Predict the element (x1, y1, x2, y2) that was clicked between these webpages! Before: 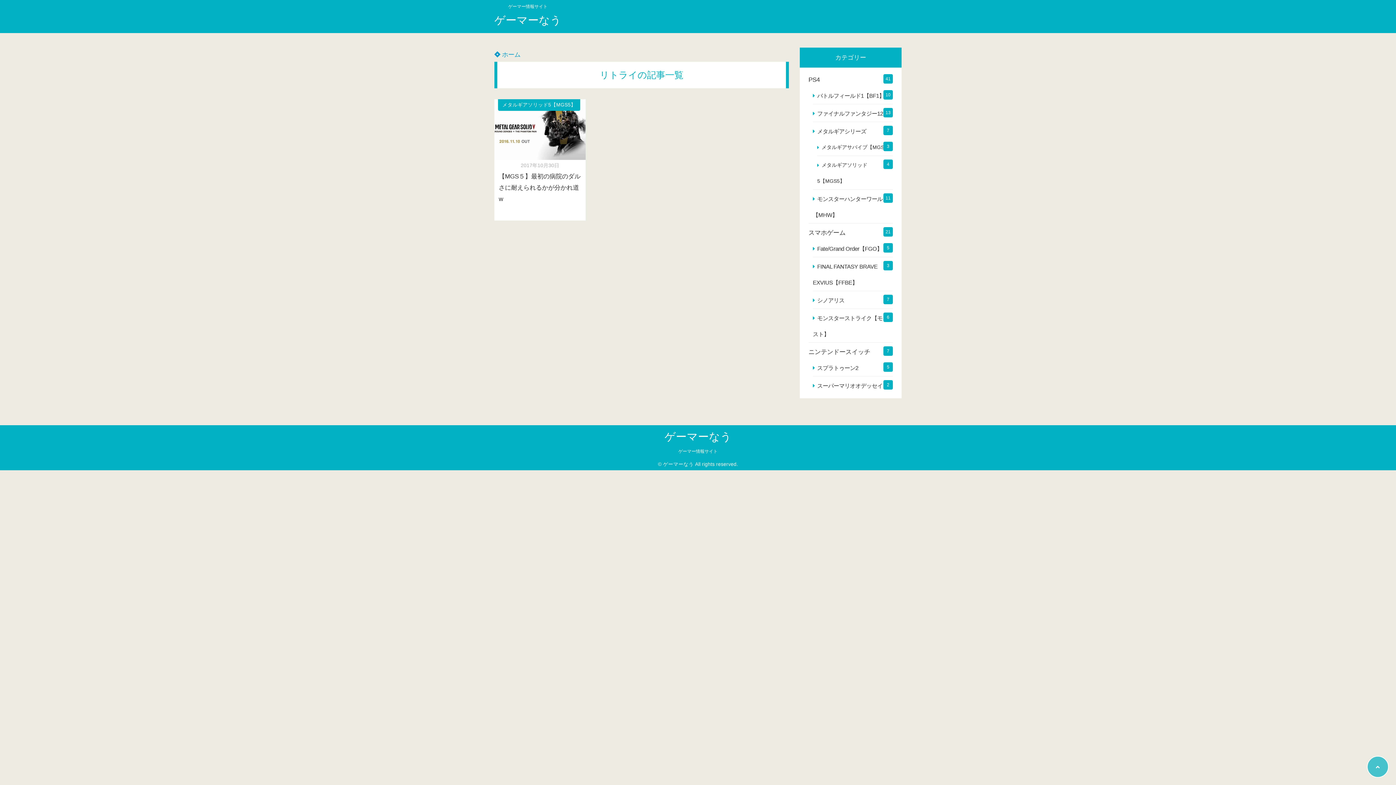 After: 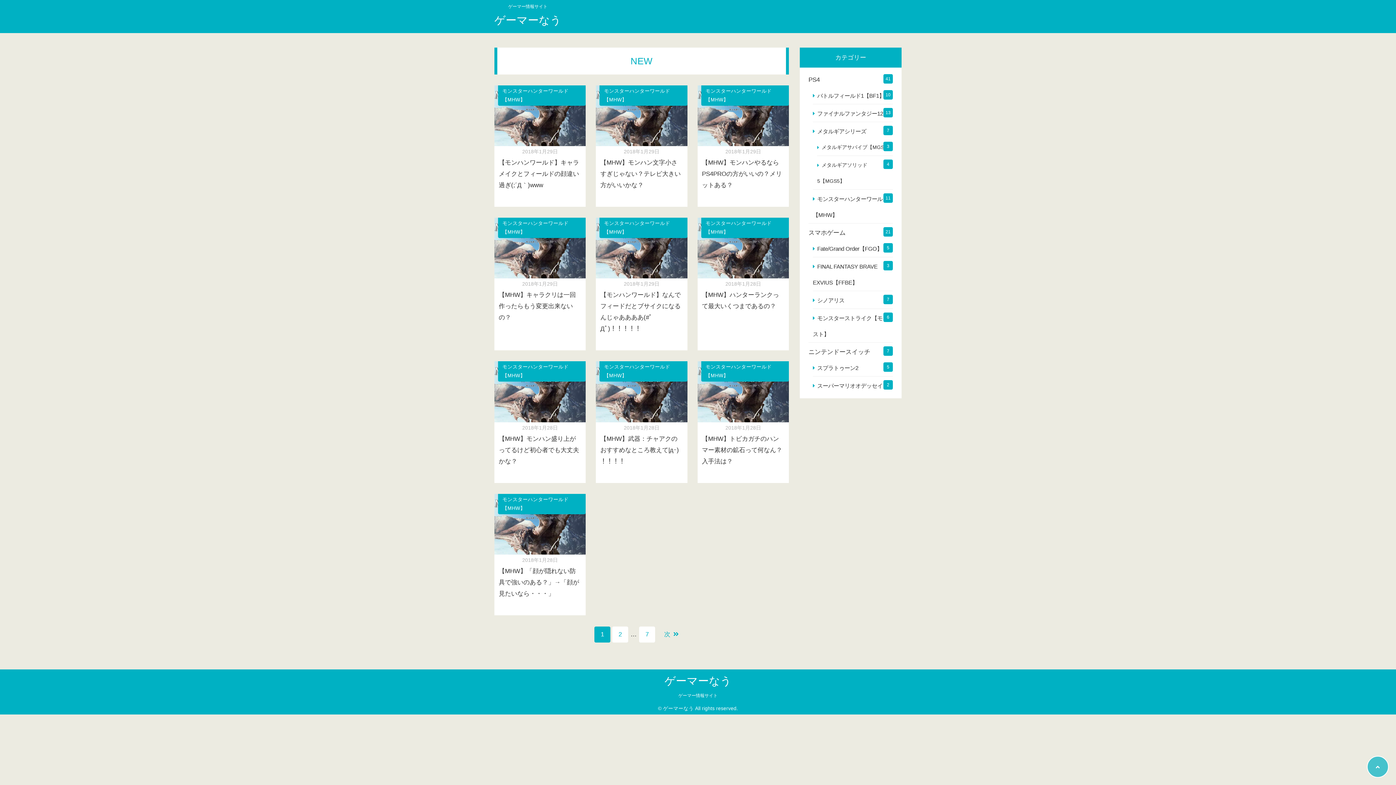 Action: label:  ホーム bbox: (494, 51, 520, 58)